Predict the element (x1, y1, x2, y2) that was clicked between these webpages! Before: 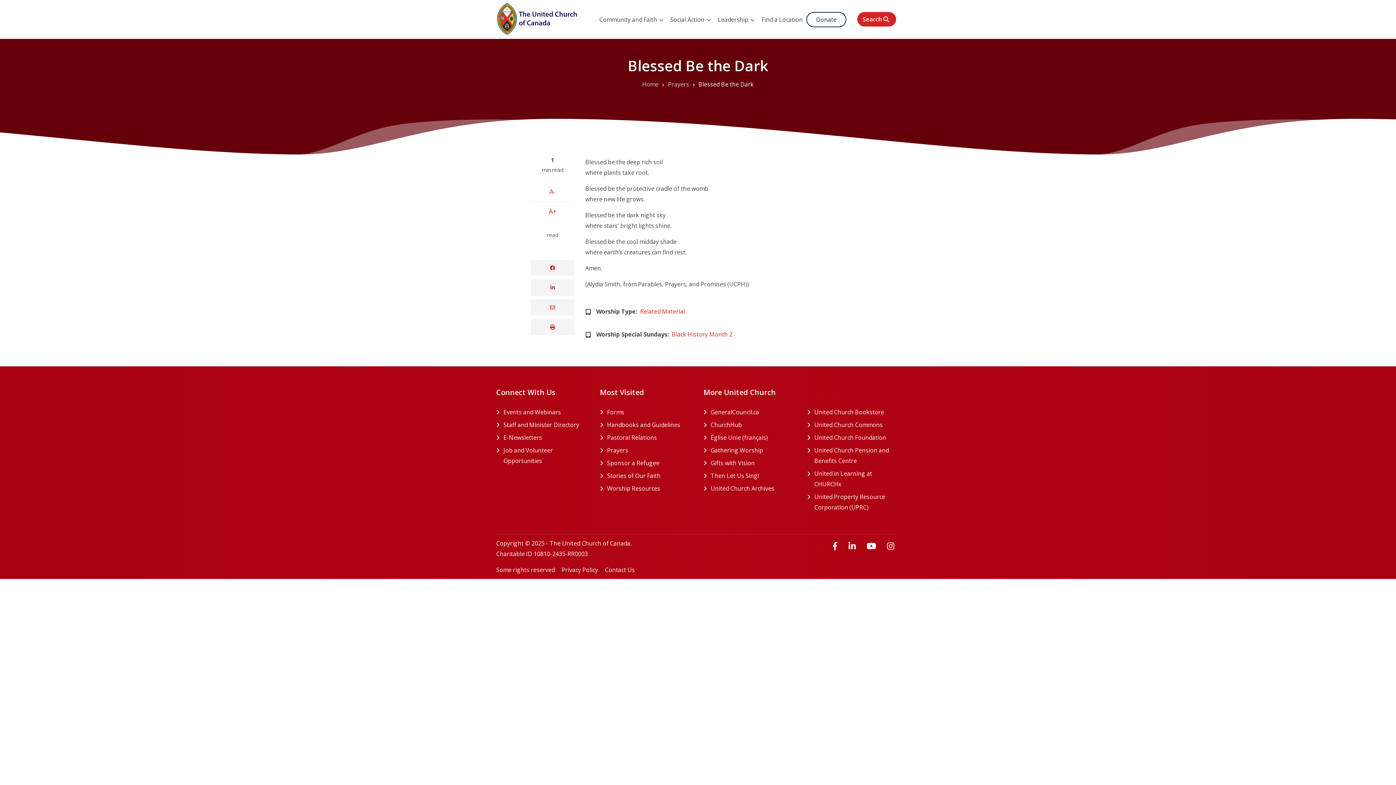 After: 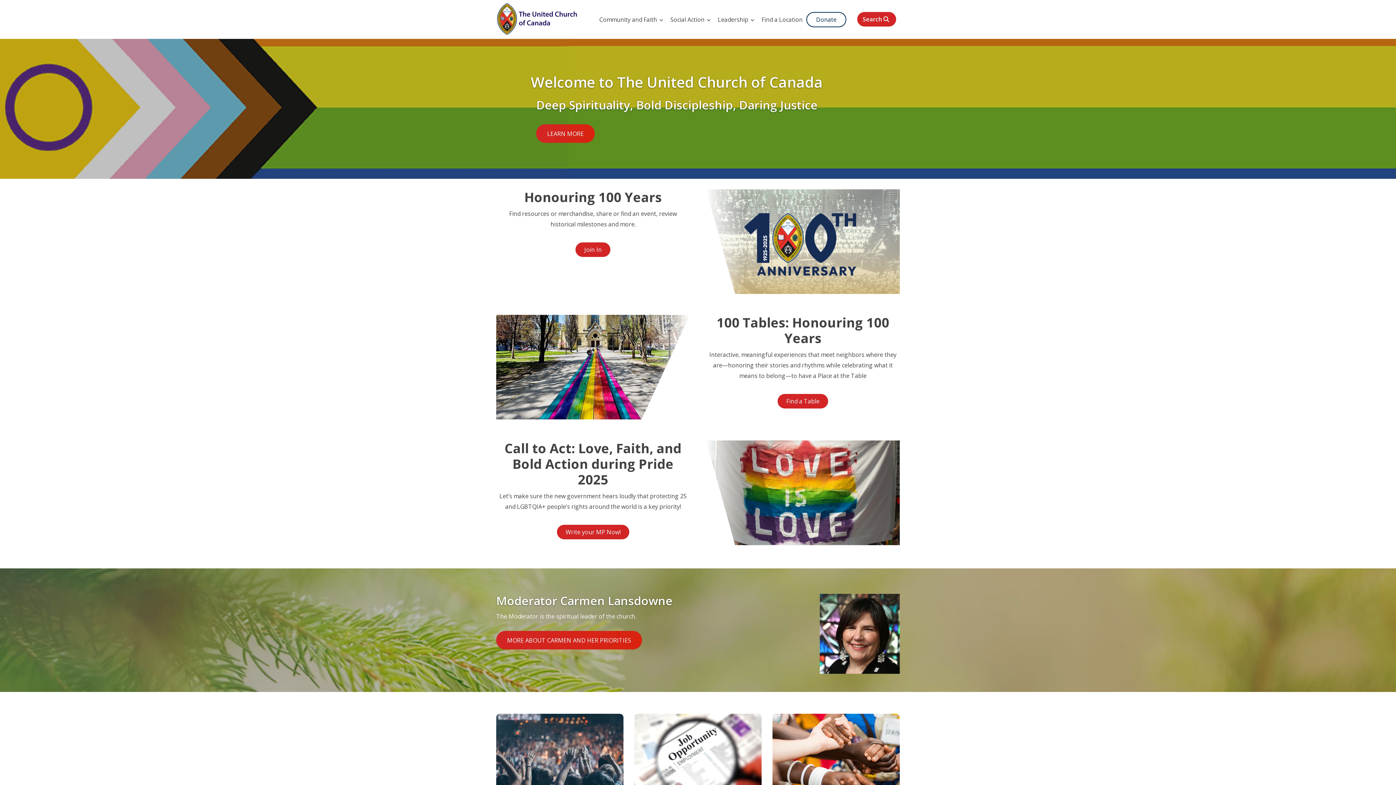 Action: bbox: (496, 13, 580, 21)